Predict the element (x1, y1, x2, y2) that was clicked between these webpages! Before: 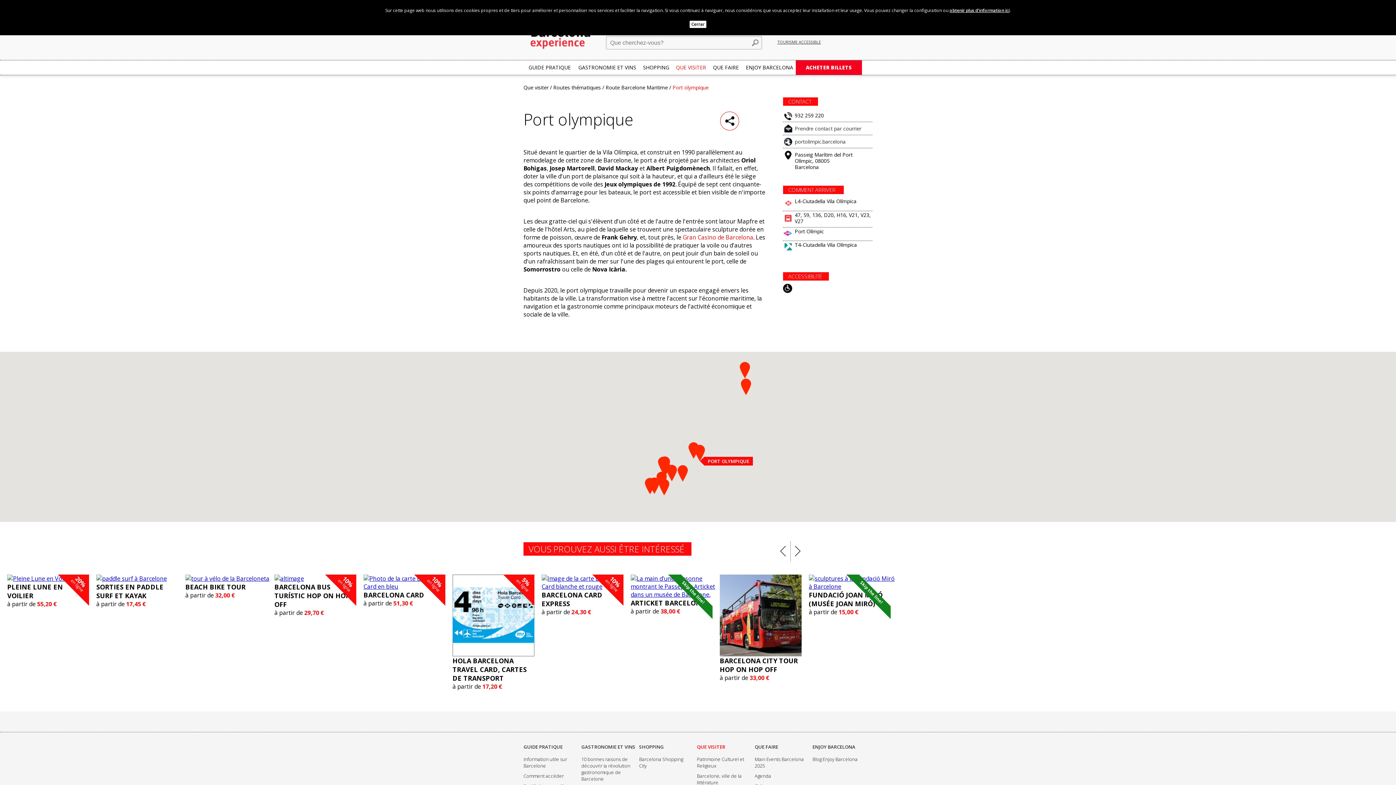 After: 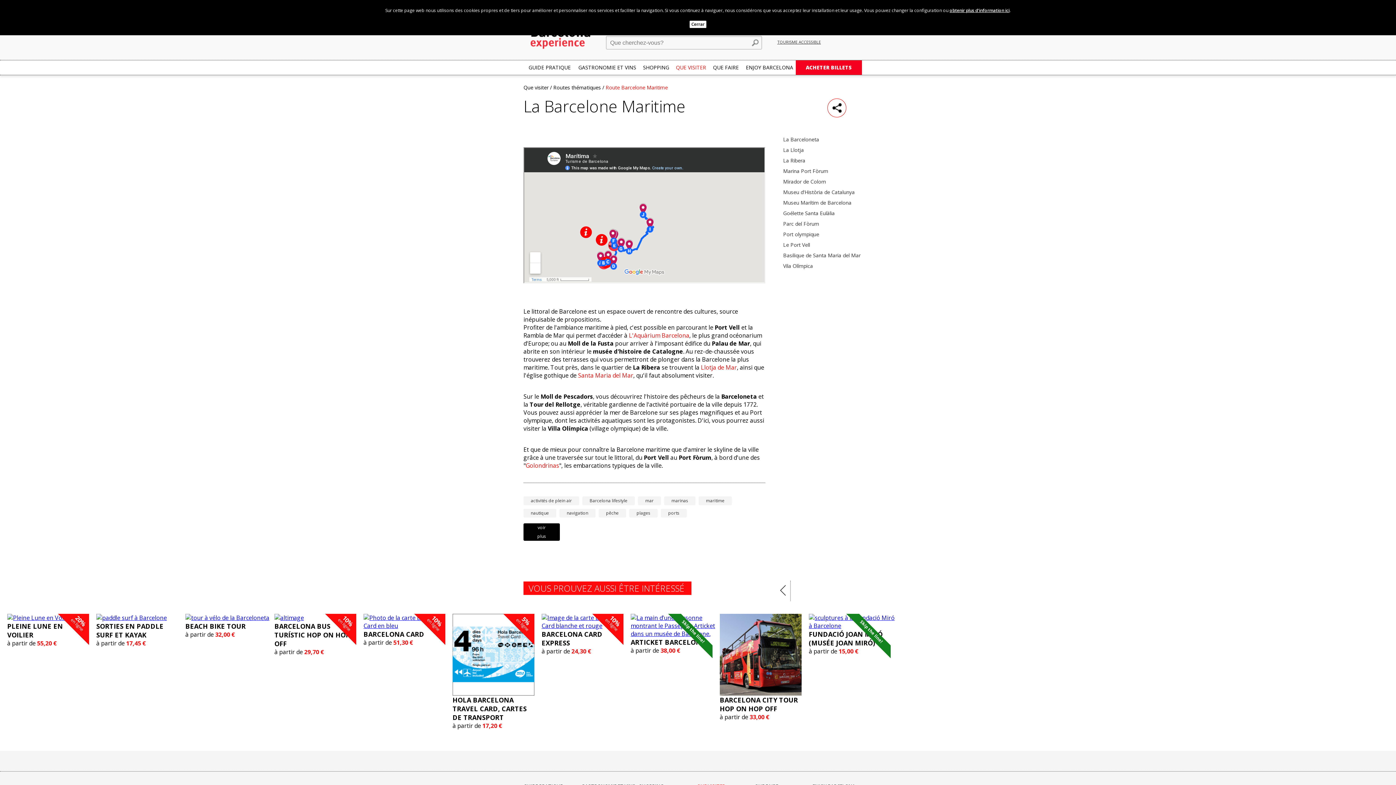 Action: label: Route Barcelone Maritime  bbox: (605, 84, 669, 91)